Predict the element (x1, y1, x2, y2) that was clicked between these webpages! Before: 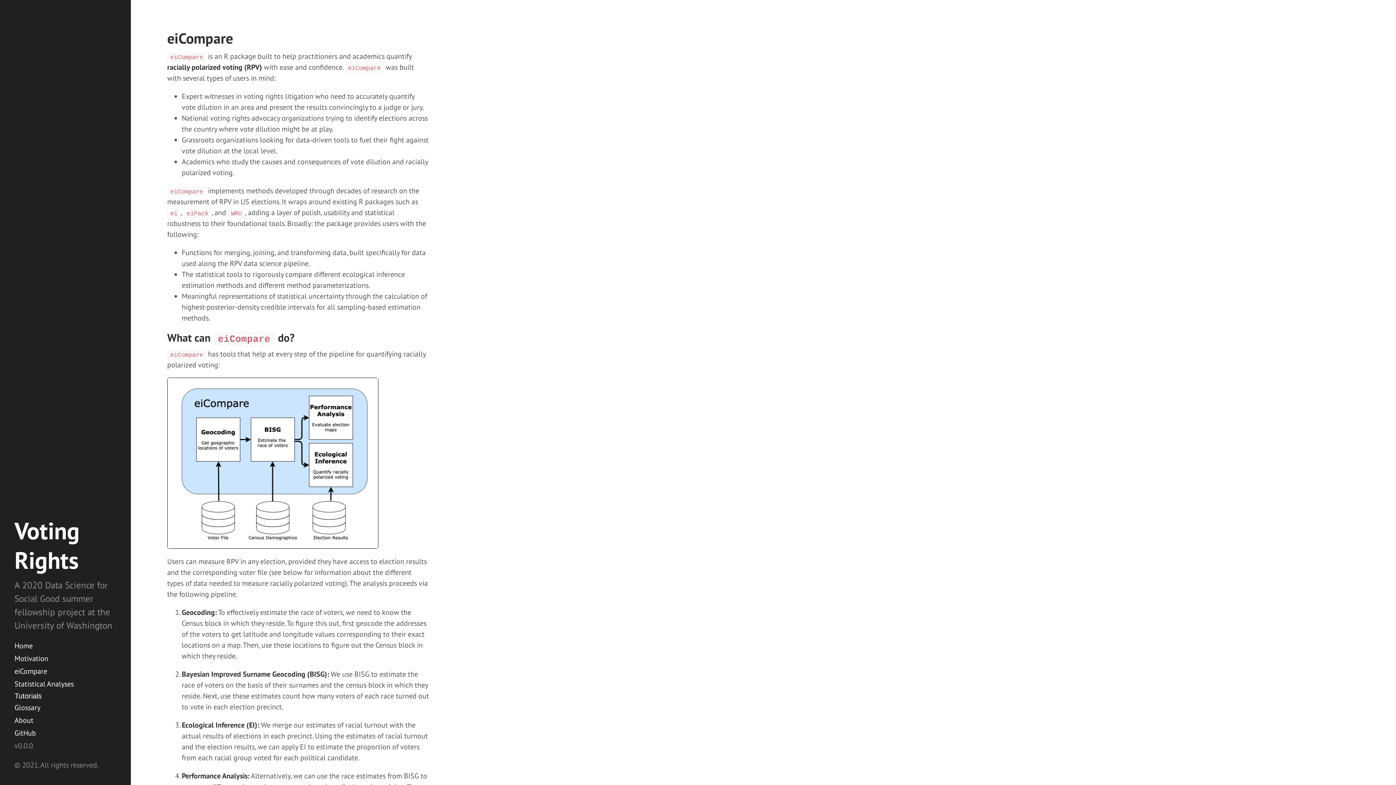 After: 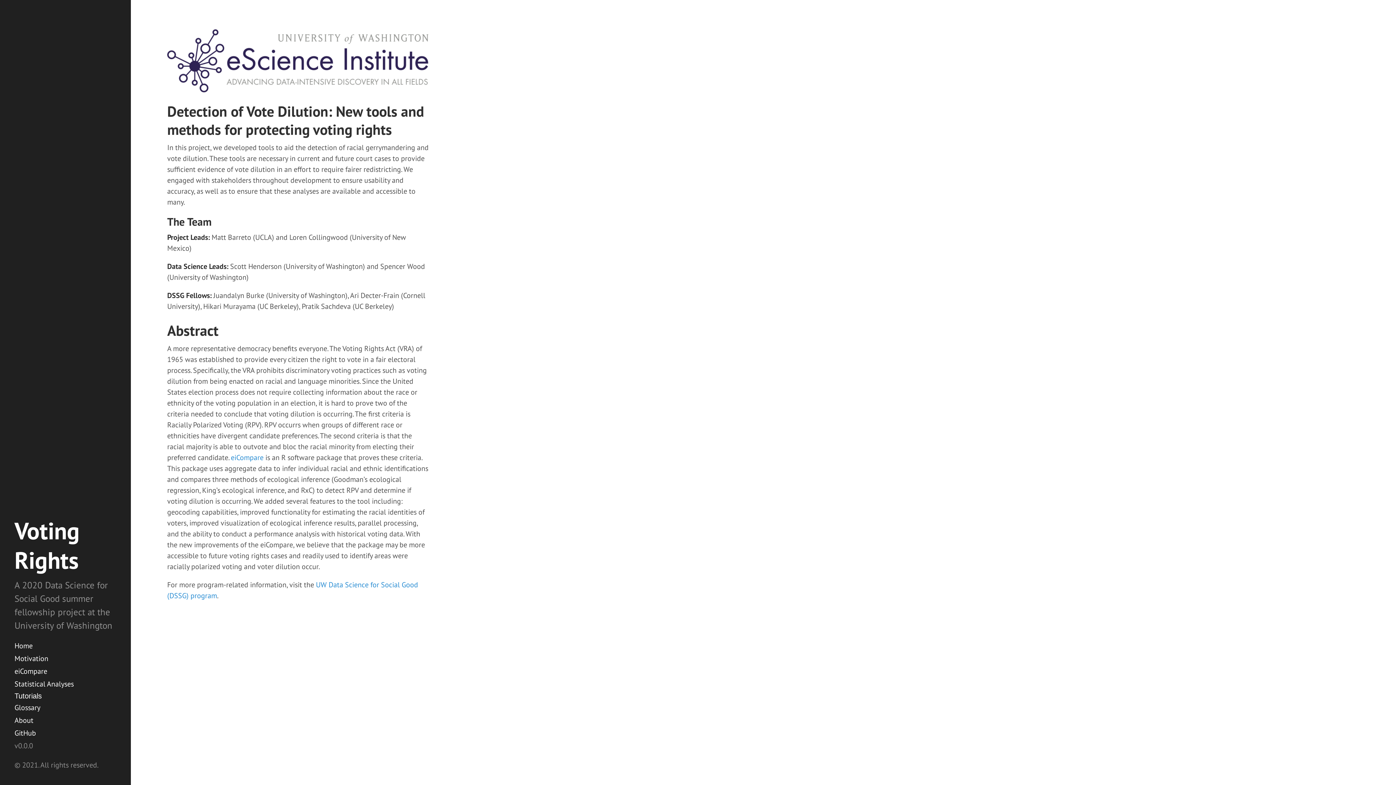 Action: label: Voting Rights bbox: (14, 515, 79, 575)